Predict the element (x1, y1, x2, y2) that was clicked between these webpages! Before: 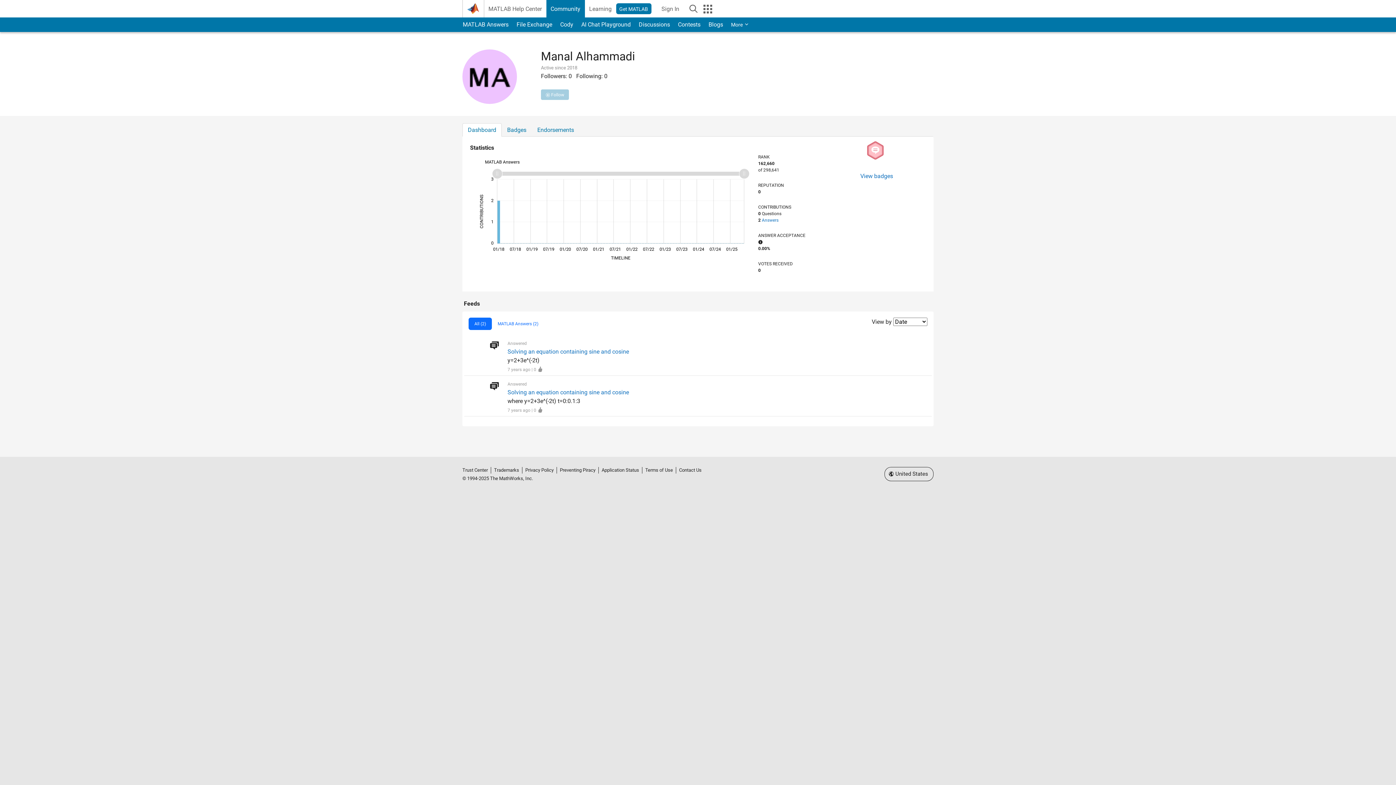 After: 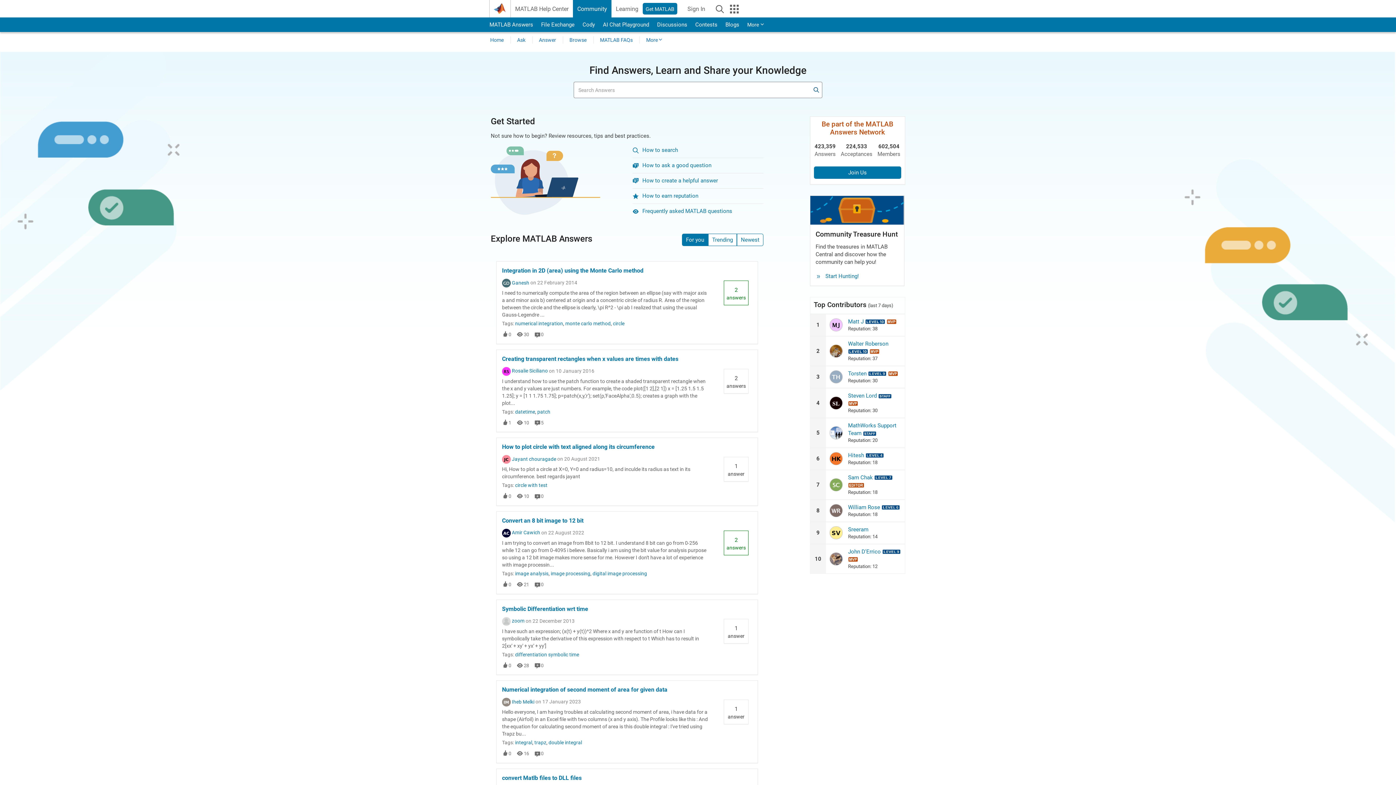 Action: bbox: (462, 18, 509, 30) label: MATLAB Answers